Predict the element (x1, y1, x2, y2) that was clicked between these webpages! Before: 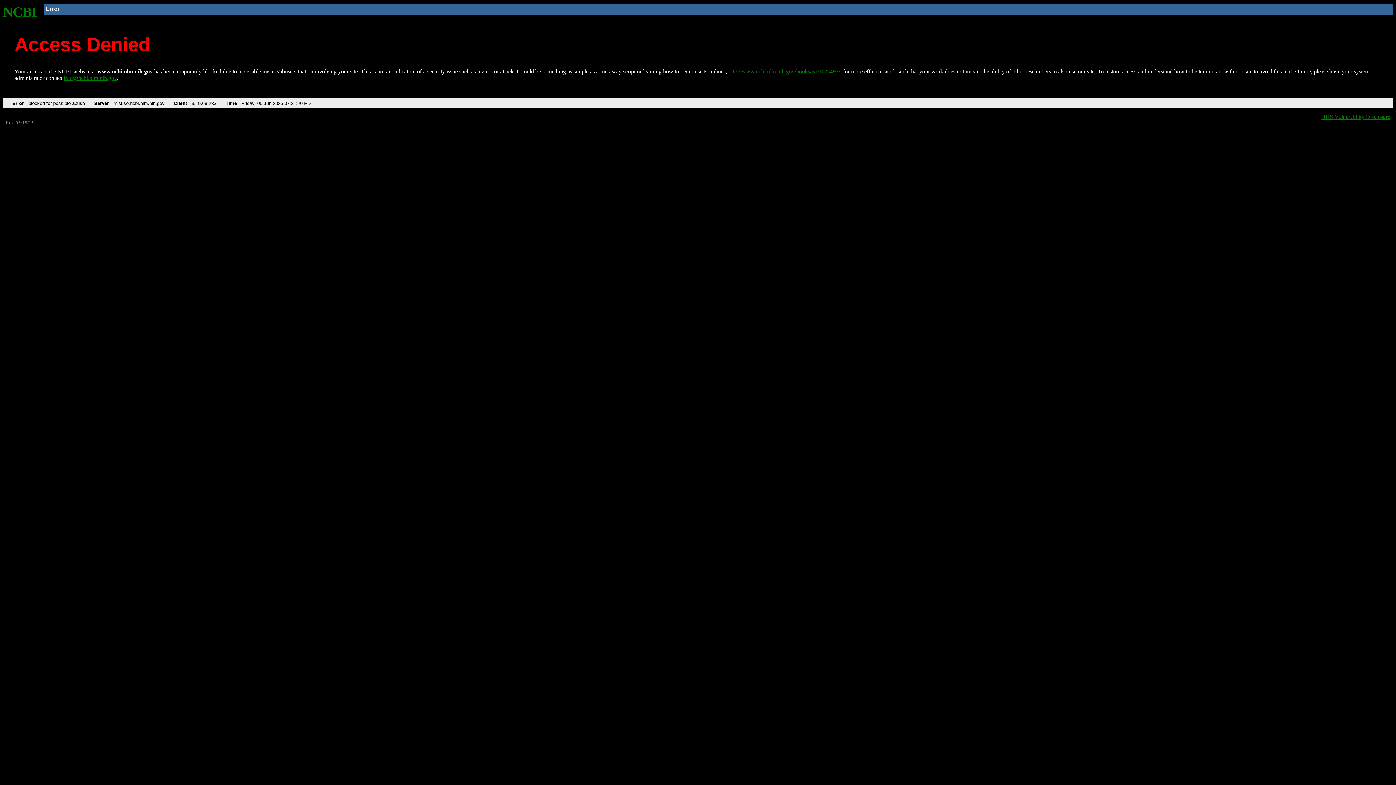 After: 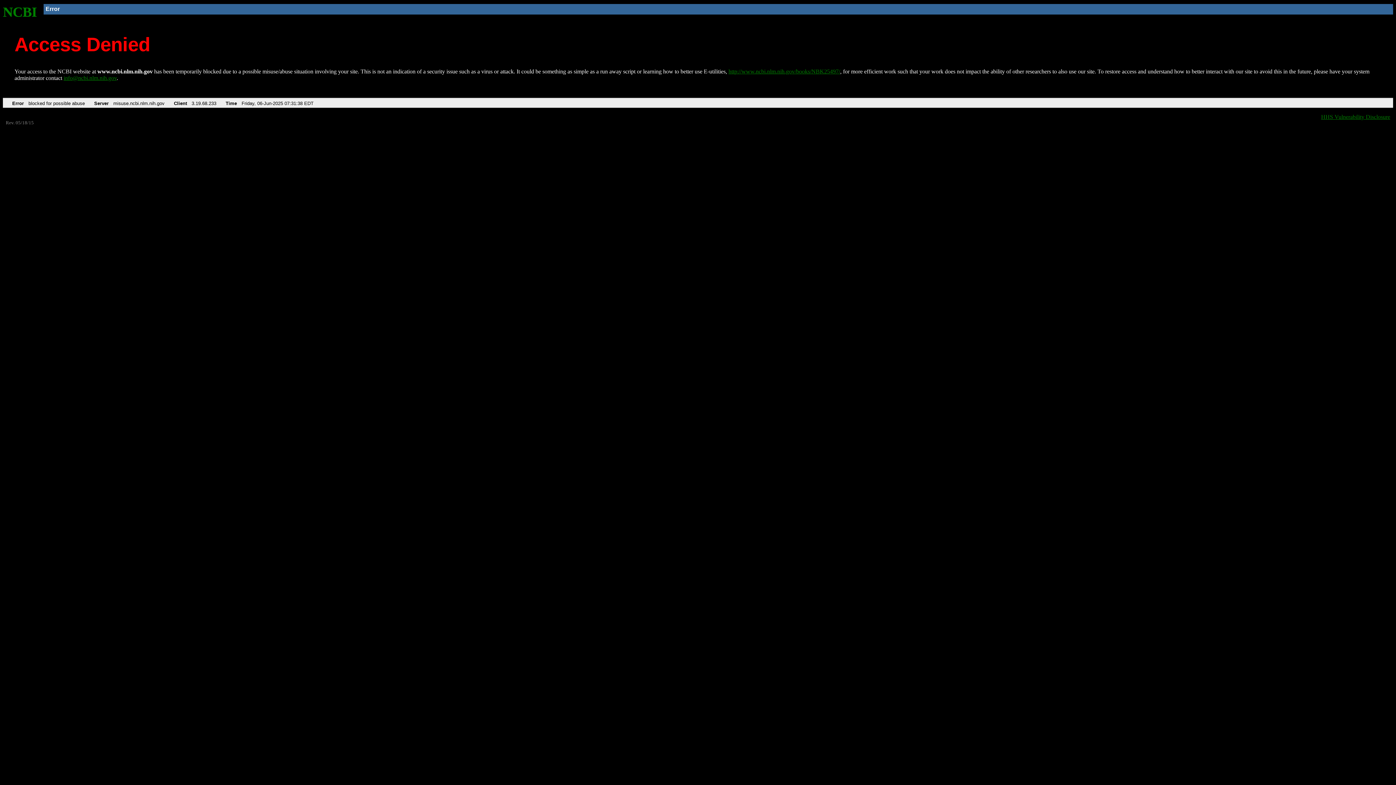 Action: bbox: (2, 4, 37, 19) label: NCBI